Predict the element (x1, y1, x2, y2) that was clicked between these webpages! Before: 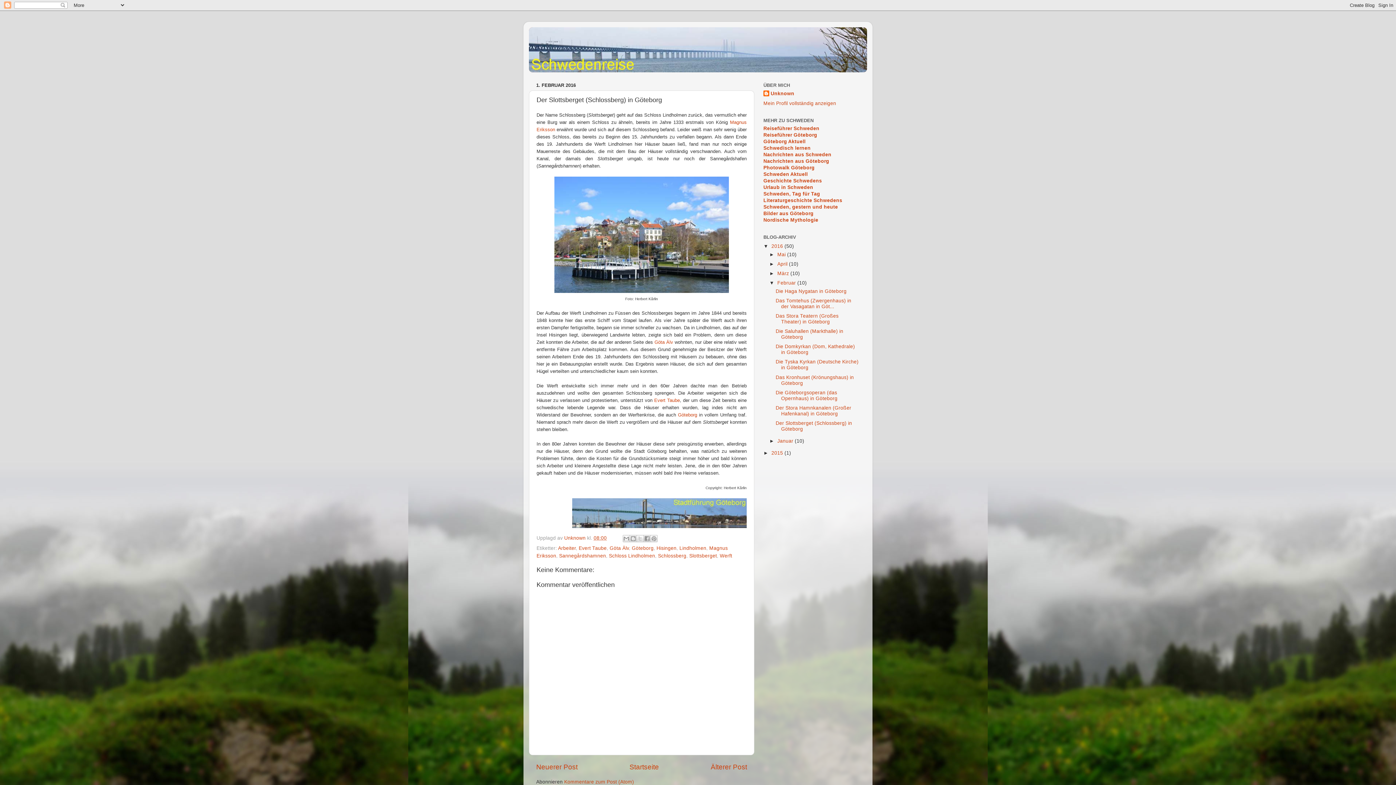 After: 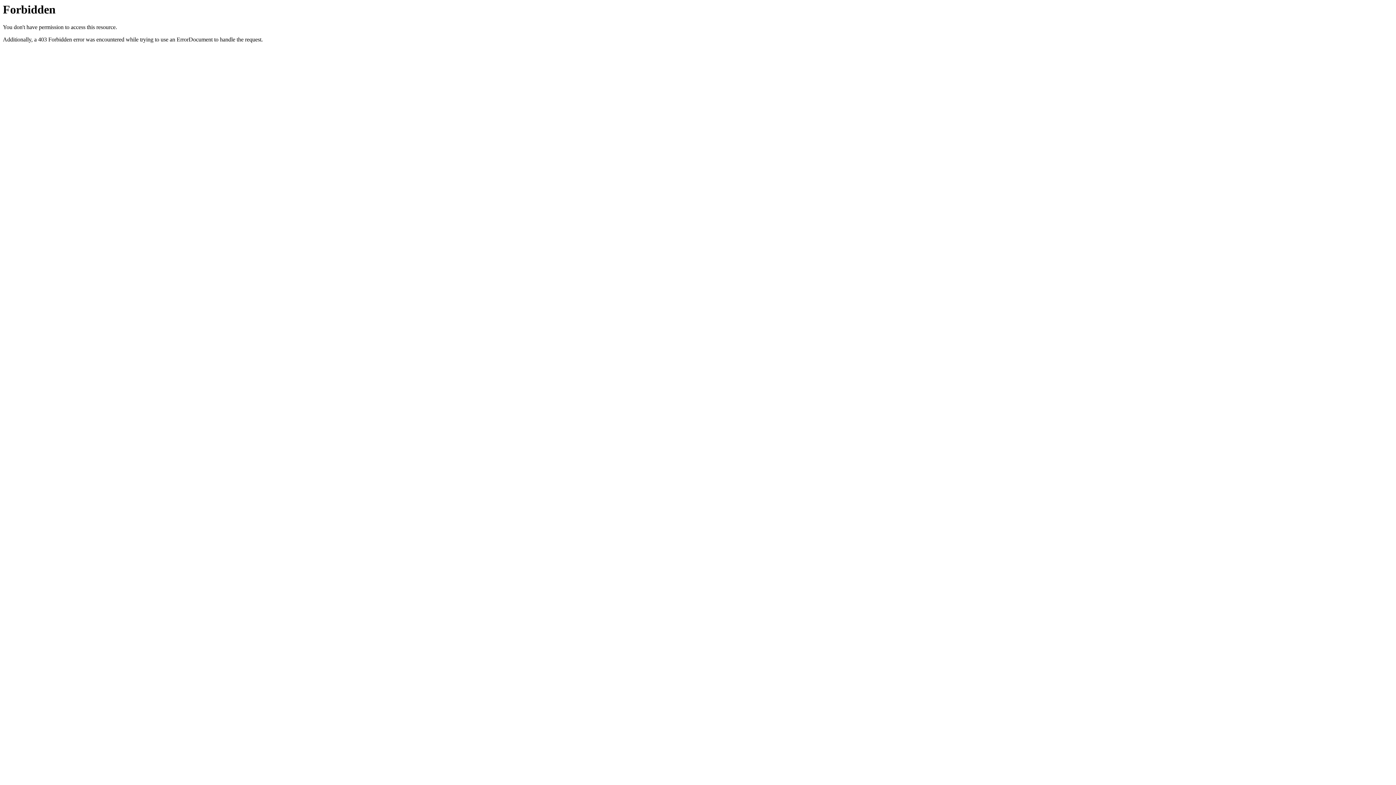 Action: bbox: (654, 339, 673, 345) label: Göta Älv